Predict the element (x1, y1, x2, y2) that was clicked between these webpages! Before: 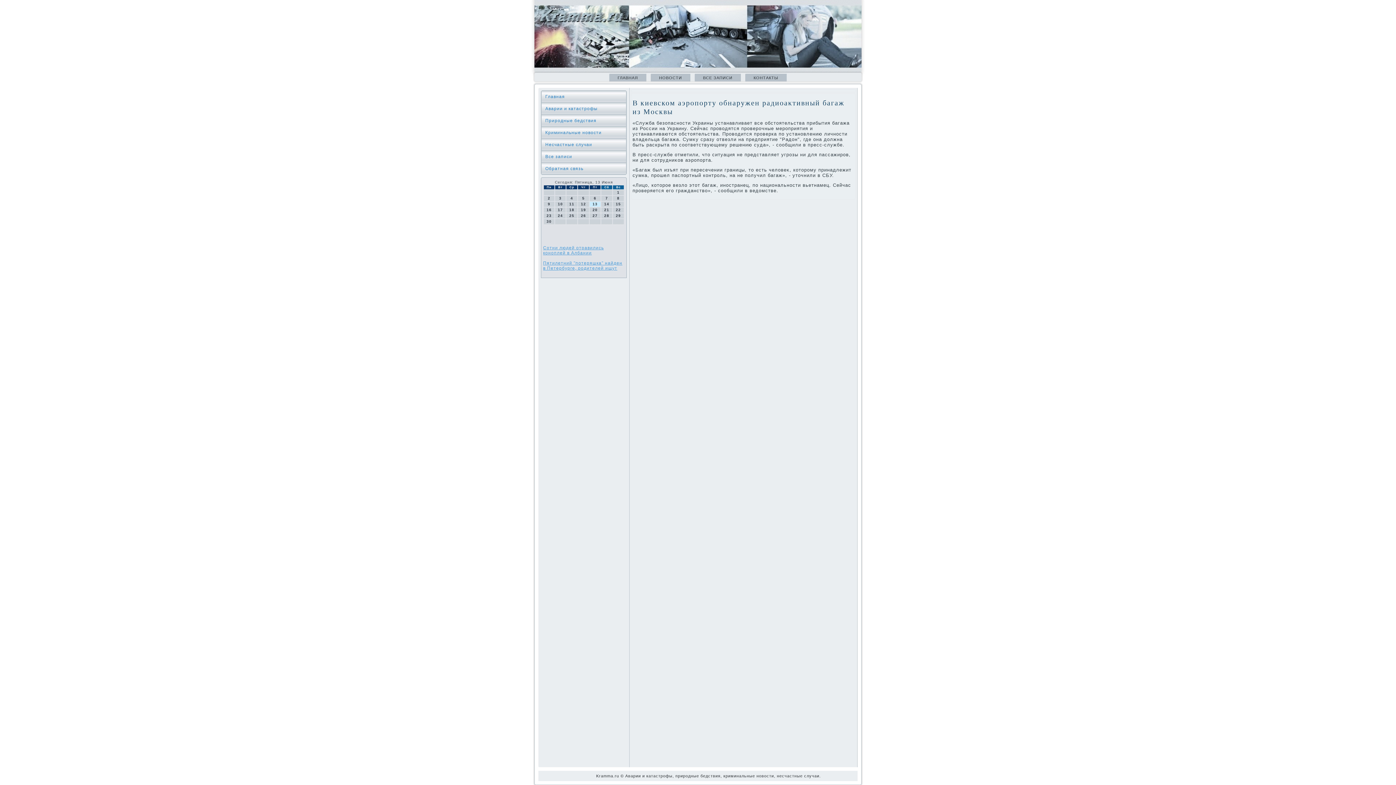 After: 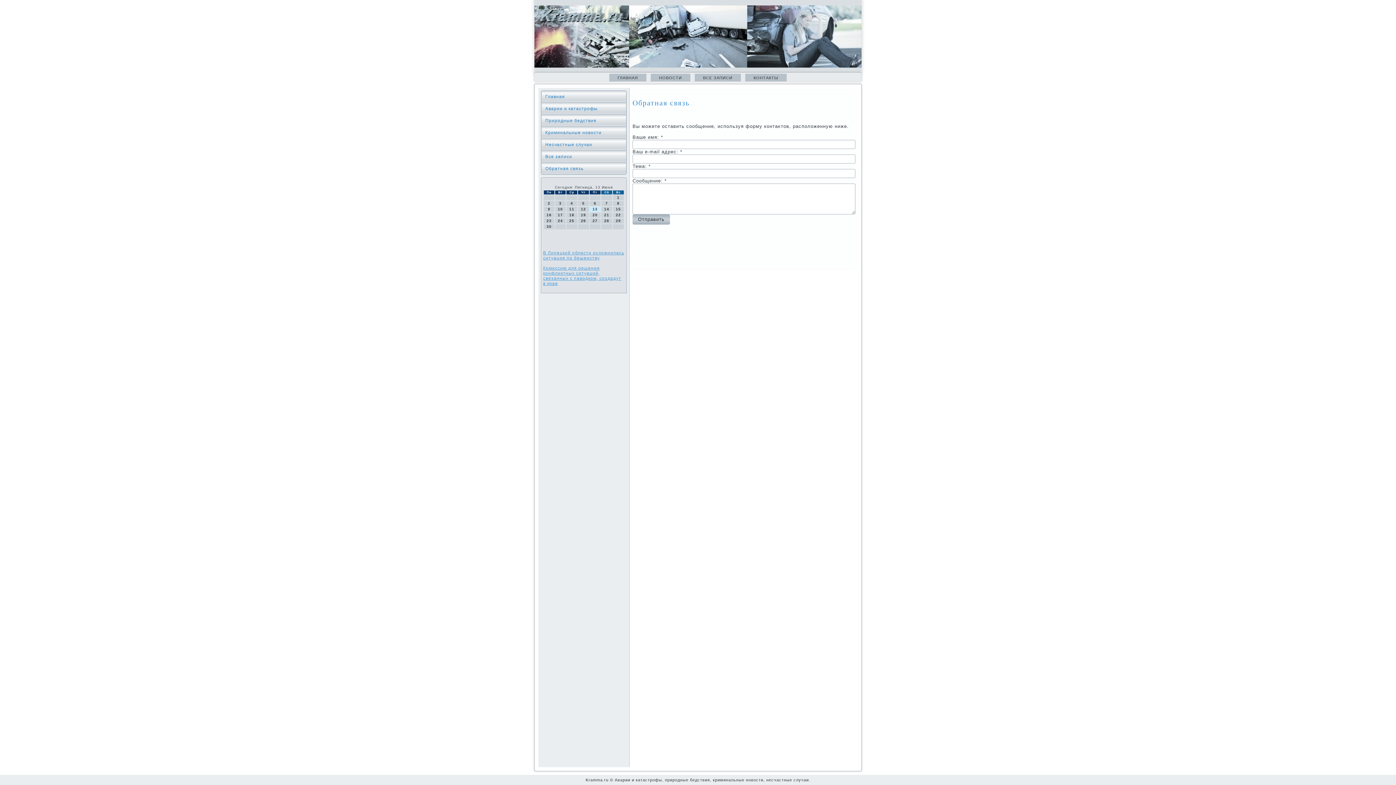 Action: bbox: (541, 162, 626, 174) label: Обратная связь